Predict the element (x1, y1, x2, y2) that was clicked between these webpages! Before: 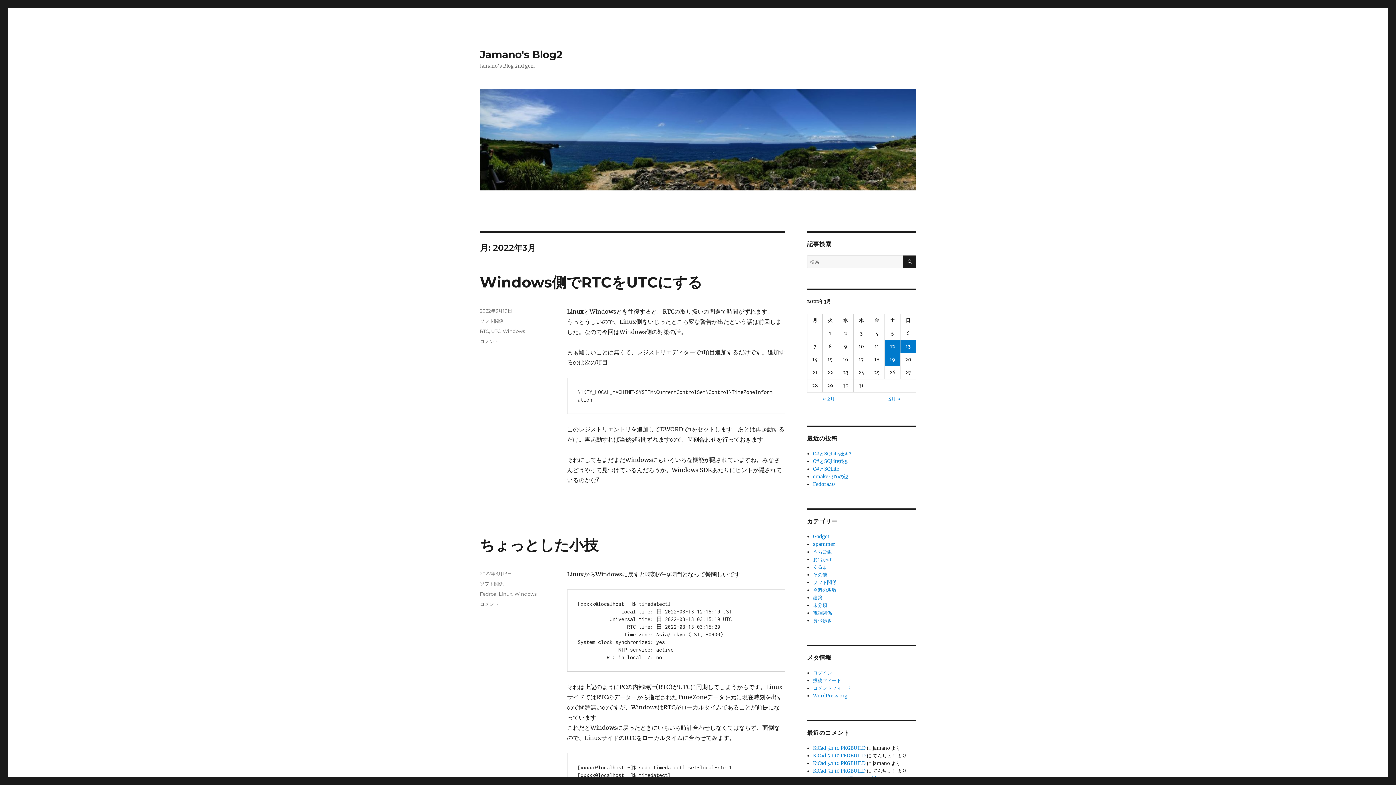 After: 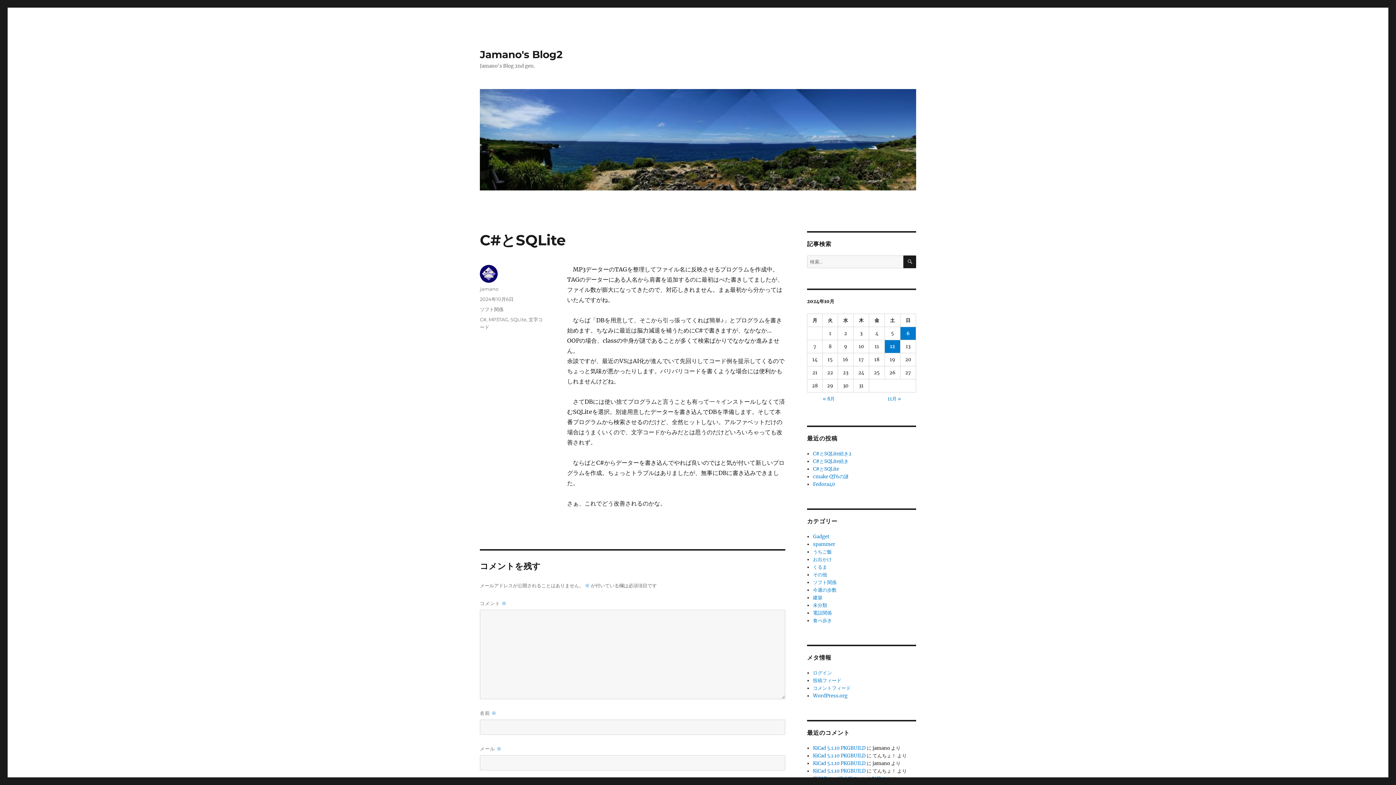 Action: bbox: (813, 466, 839, 472) label: C#とSQLite